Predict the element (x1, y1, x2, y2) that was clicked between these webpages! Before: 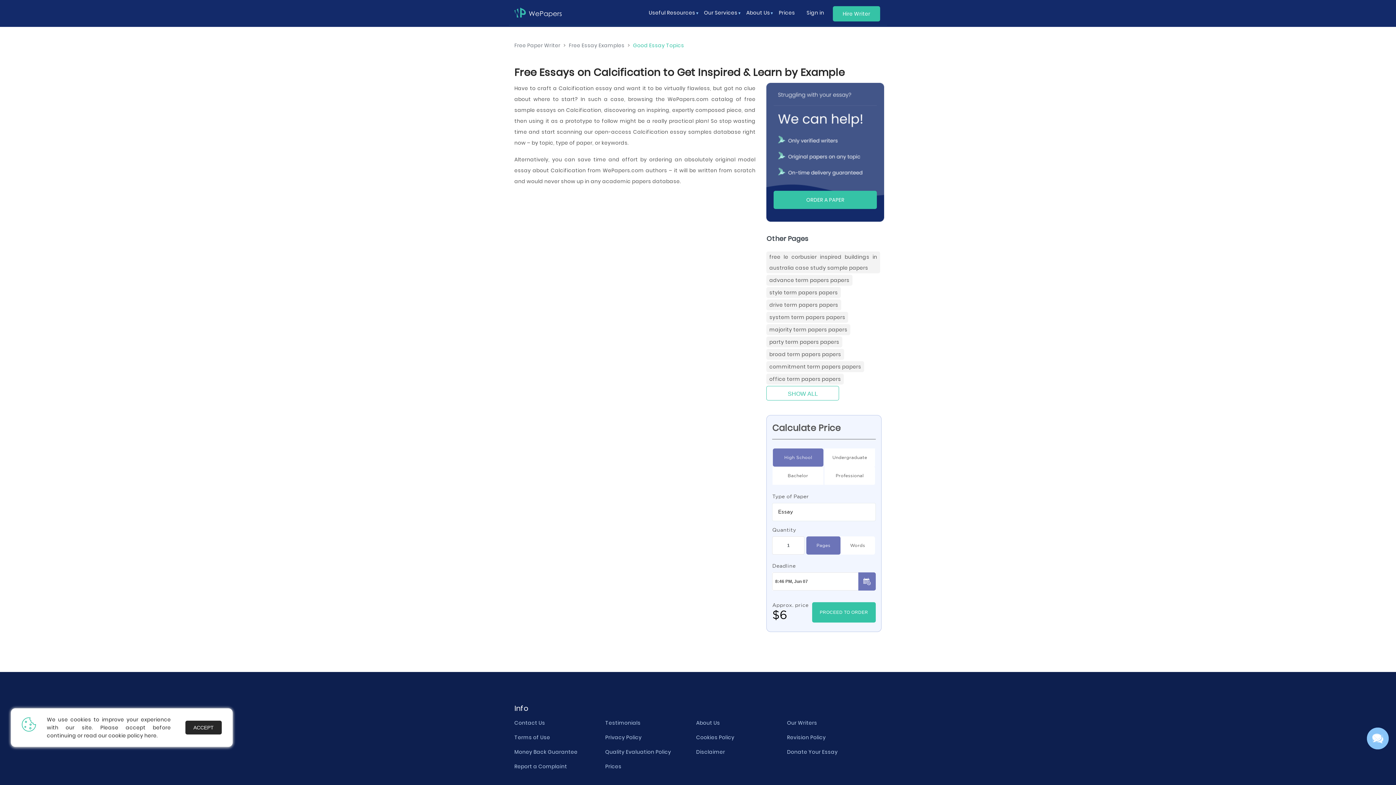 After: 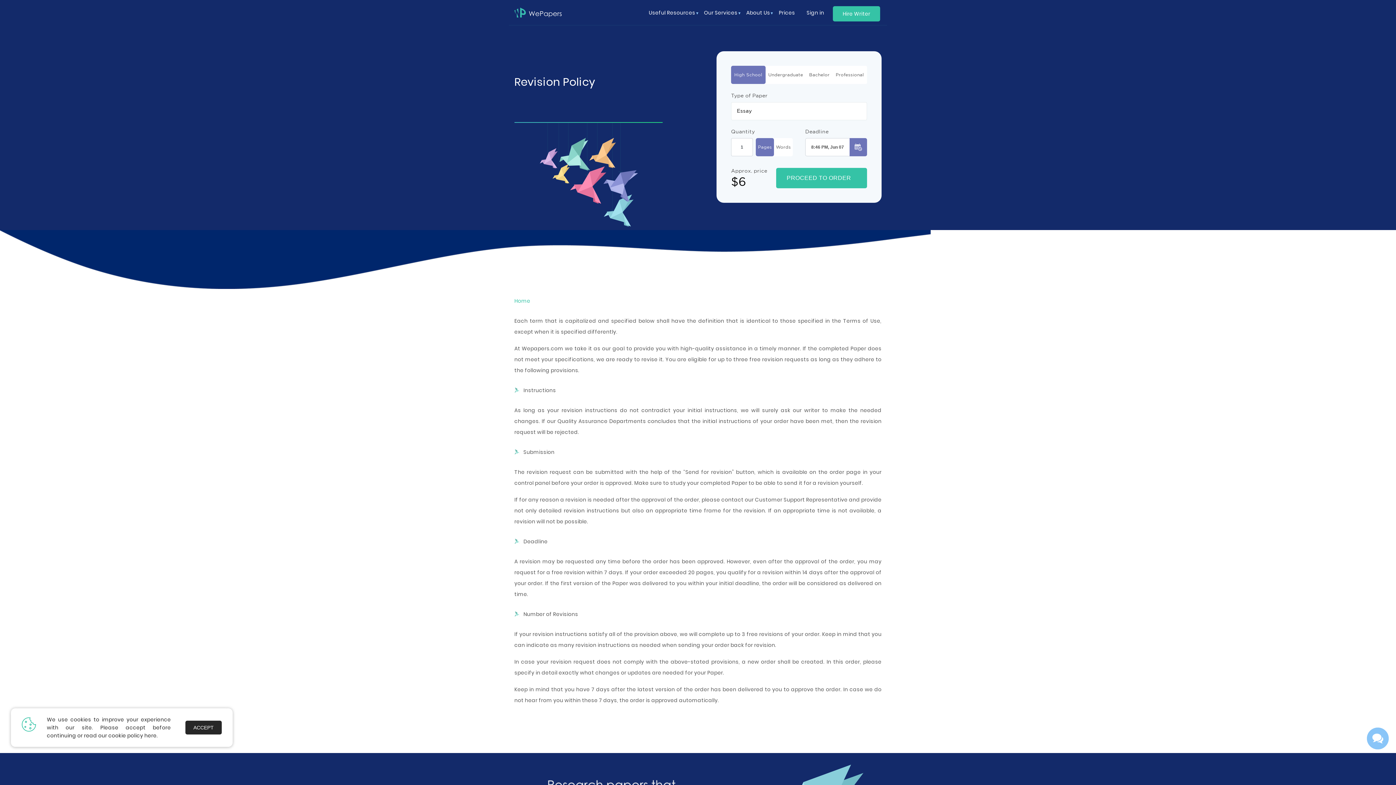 Action: bbox: (787, 734, 826, 741) label: Revision Policy